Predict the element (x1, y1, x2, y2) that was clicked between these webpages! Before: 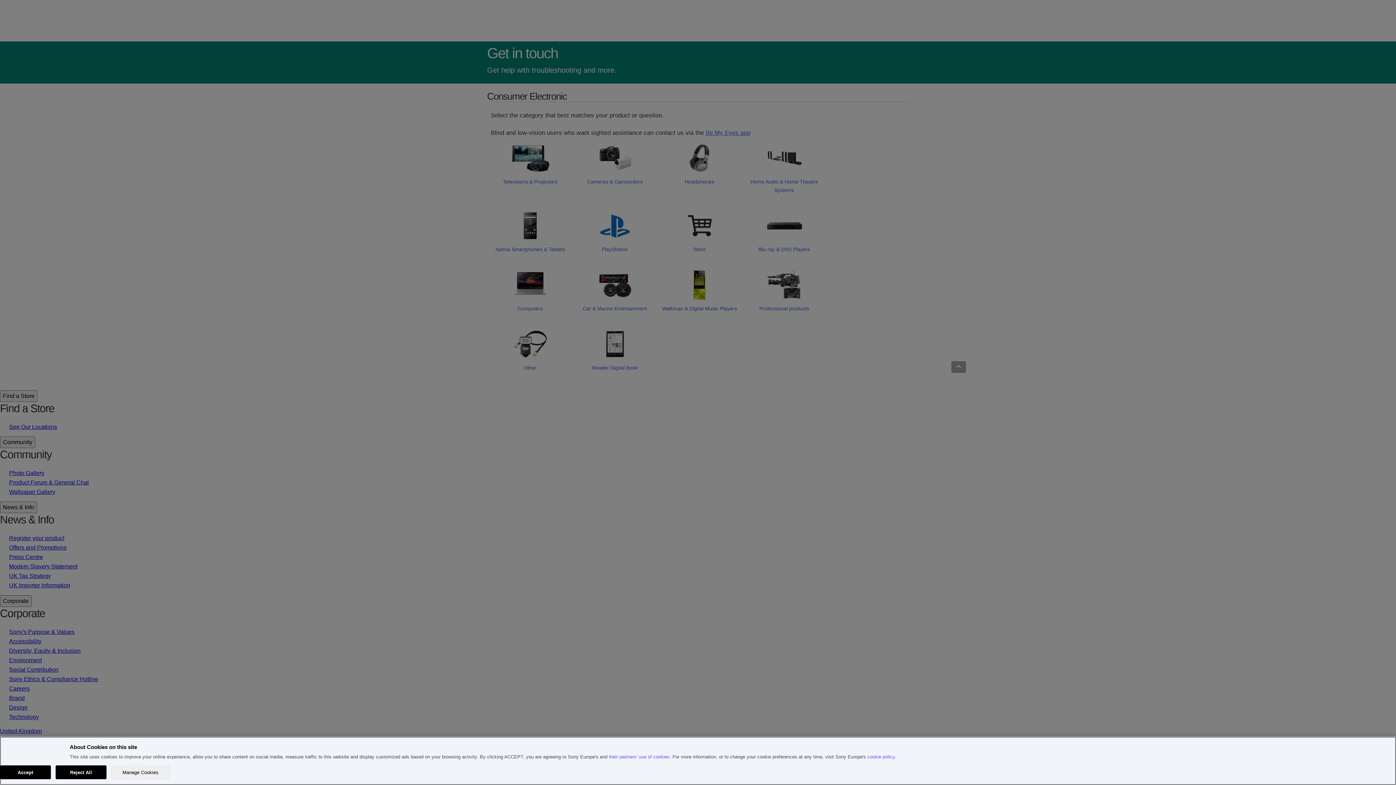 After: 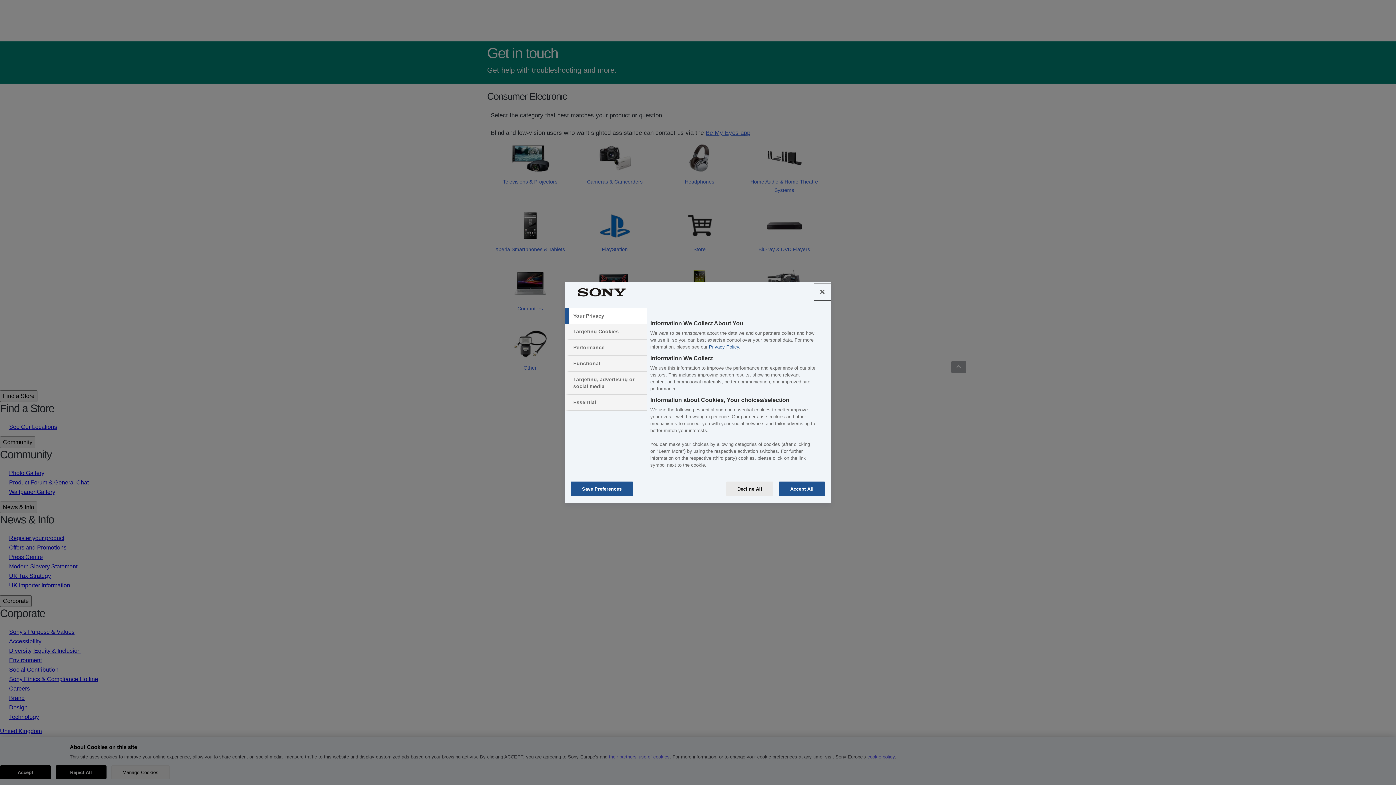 Action: label: Manage Cookies bbox: (111, 765, 169, 779)